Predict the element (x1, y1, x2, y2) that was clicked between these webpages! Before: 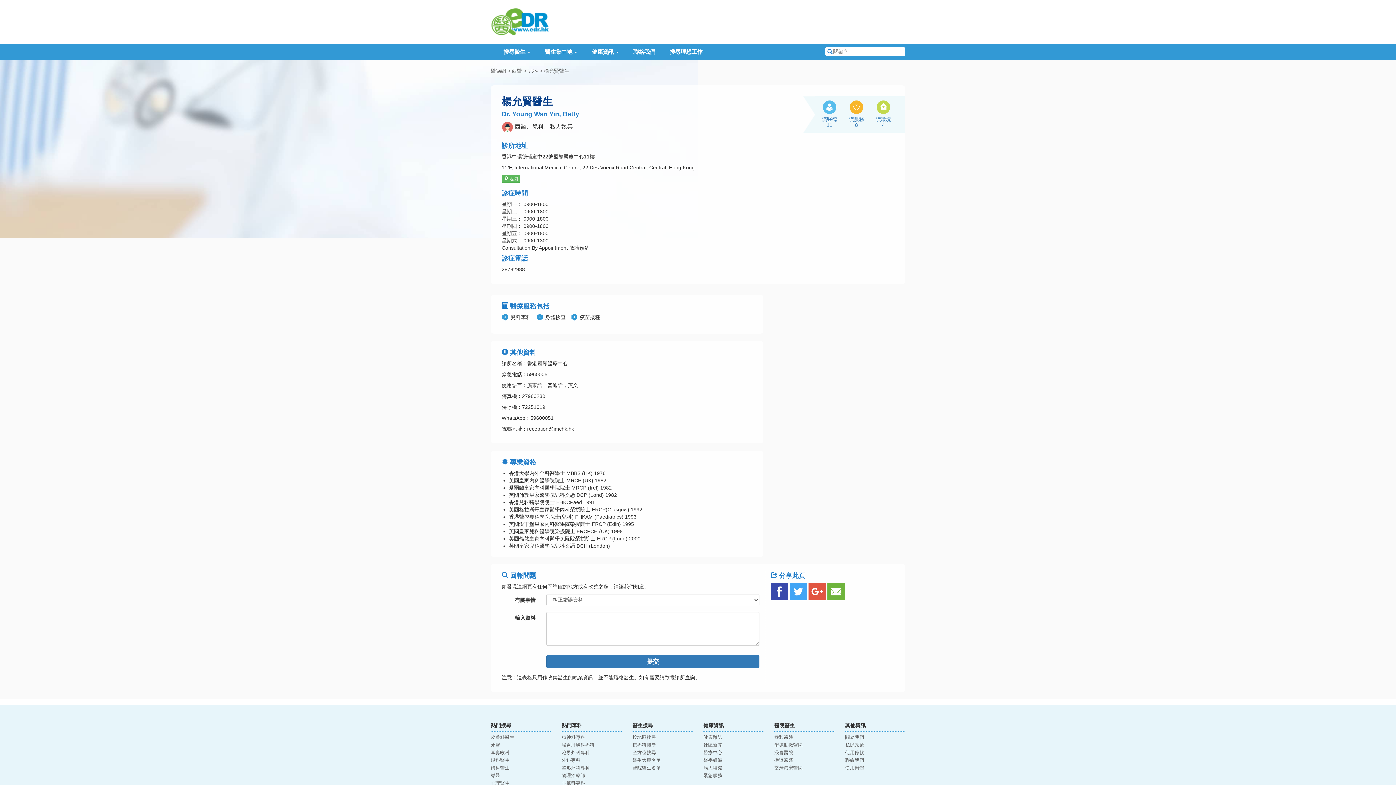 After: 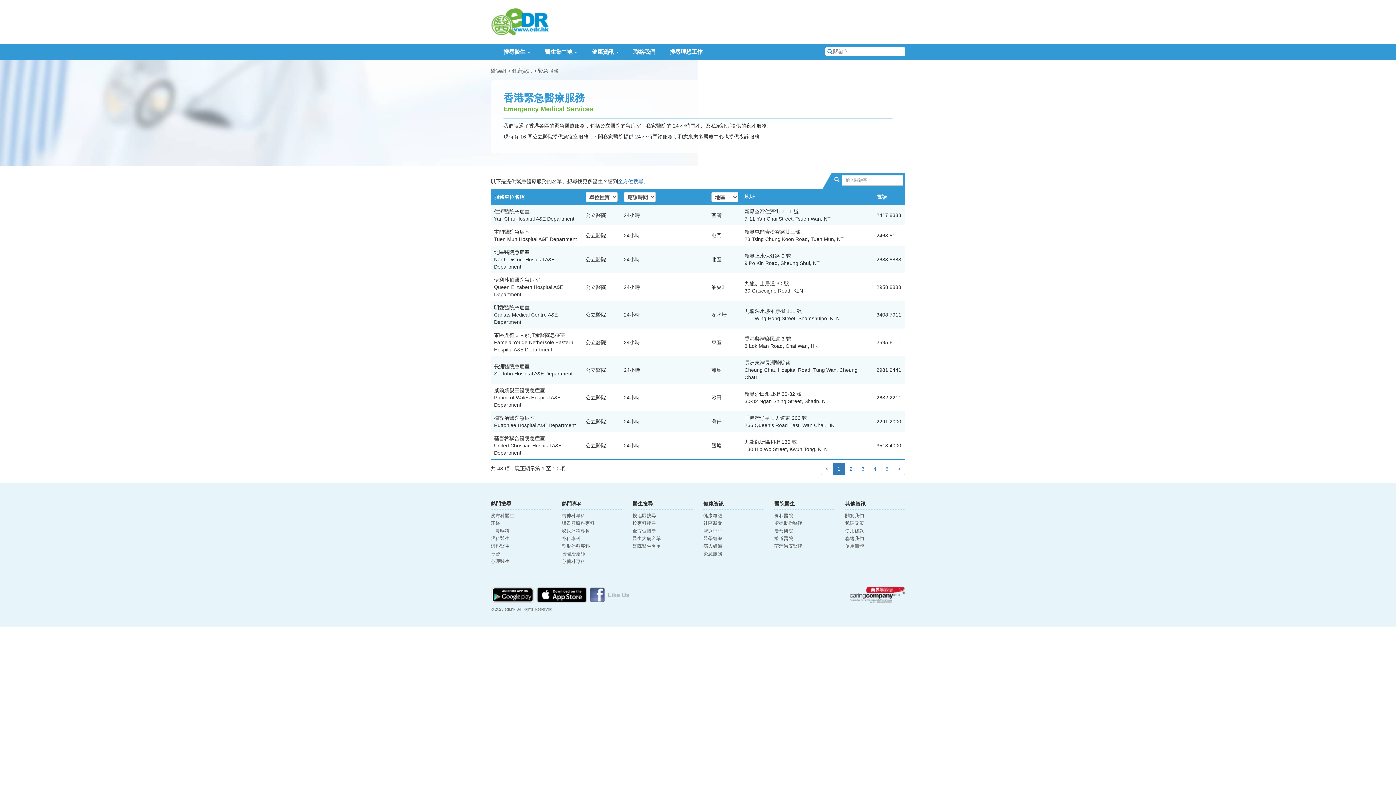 Action: bbox: (703, 773, 722, 778) label: 緊急服務